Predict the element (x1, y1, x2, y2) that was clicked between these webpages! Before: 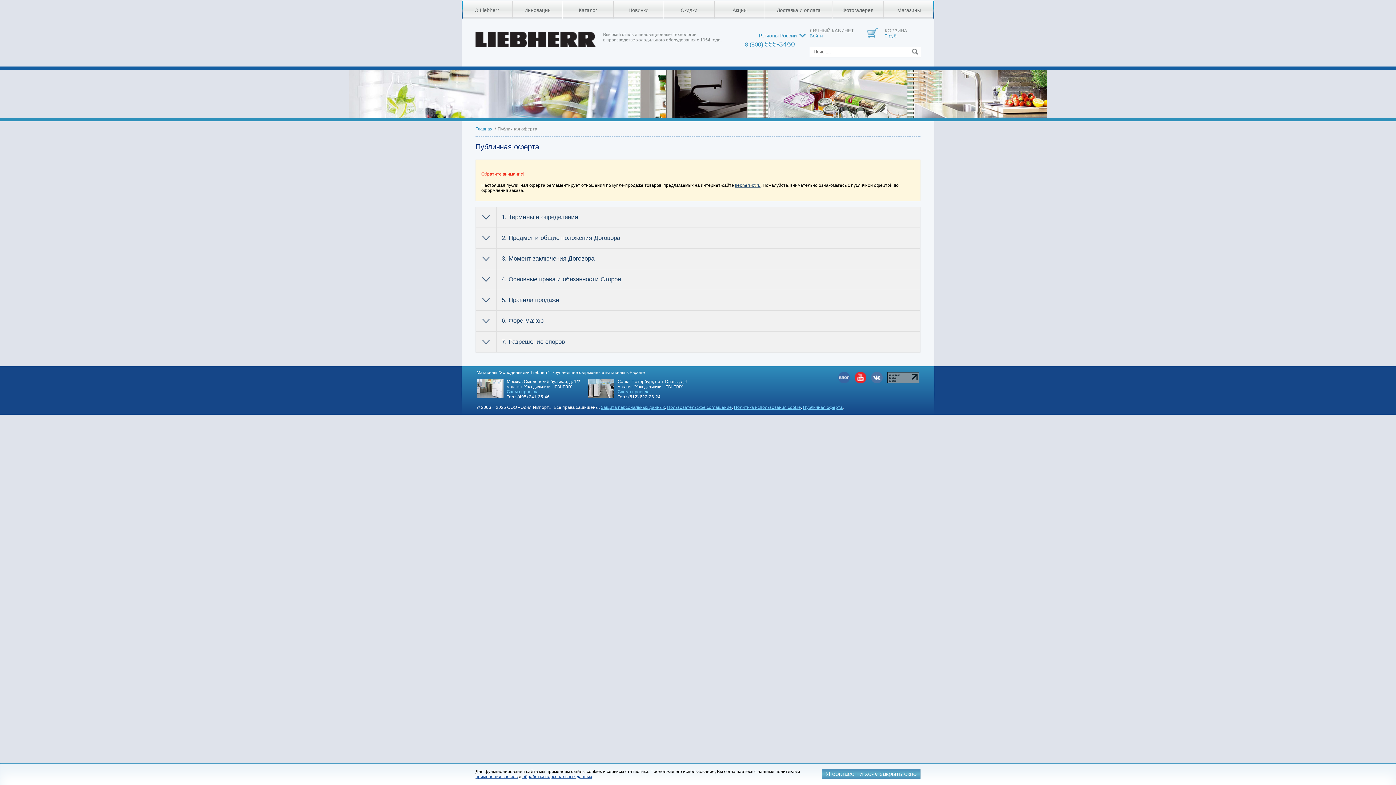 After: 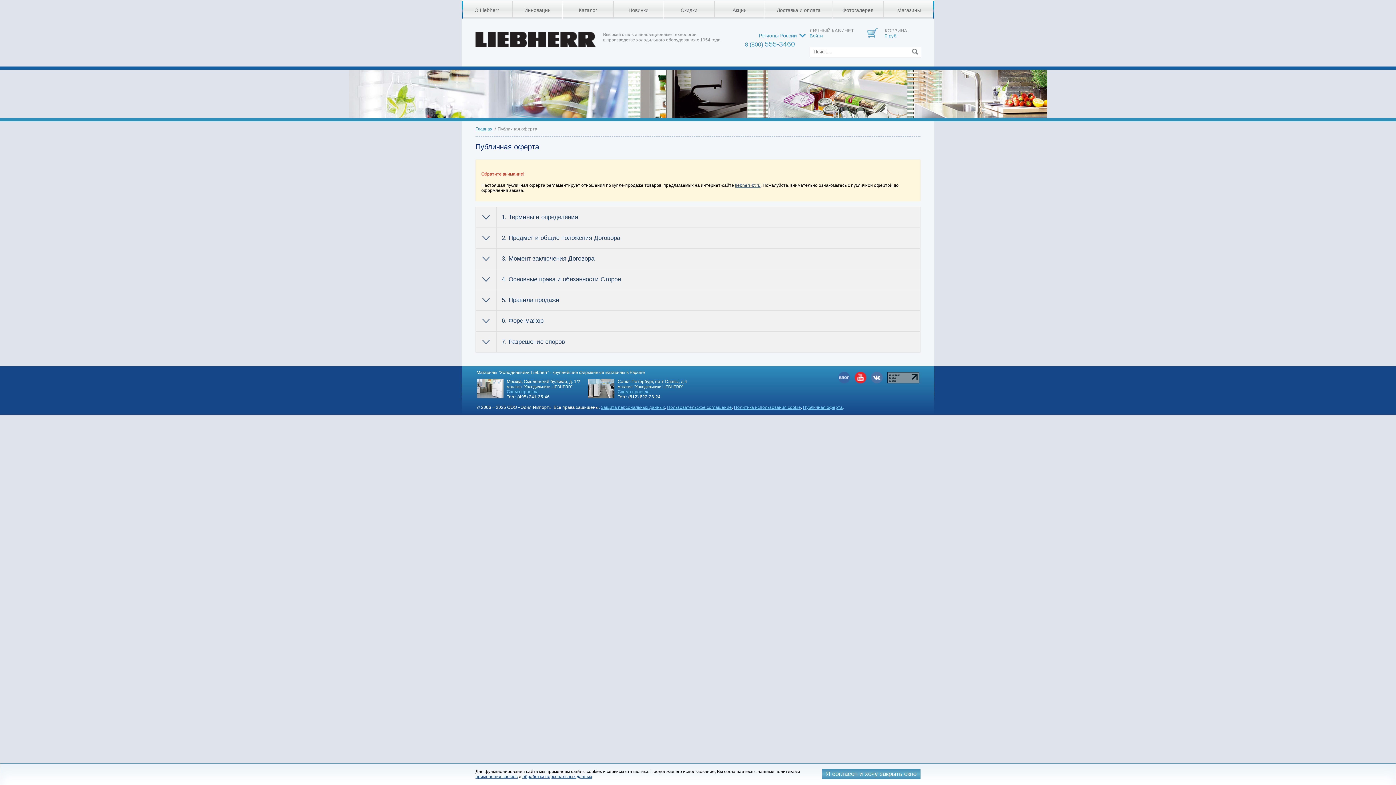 Action: bbox: (617, 389, 649, 394) label: Схема проезда